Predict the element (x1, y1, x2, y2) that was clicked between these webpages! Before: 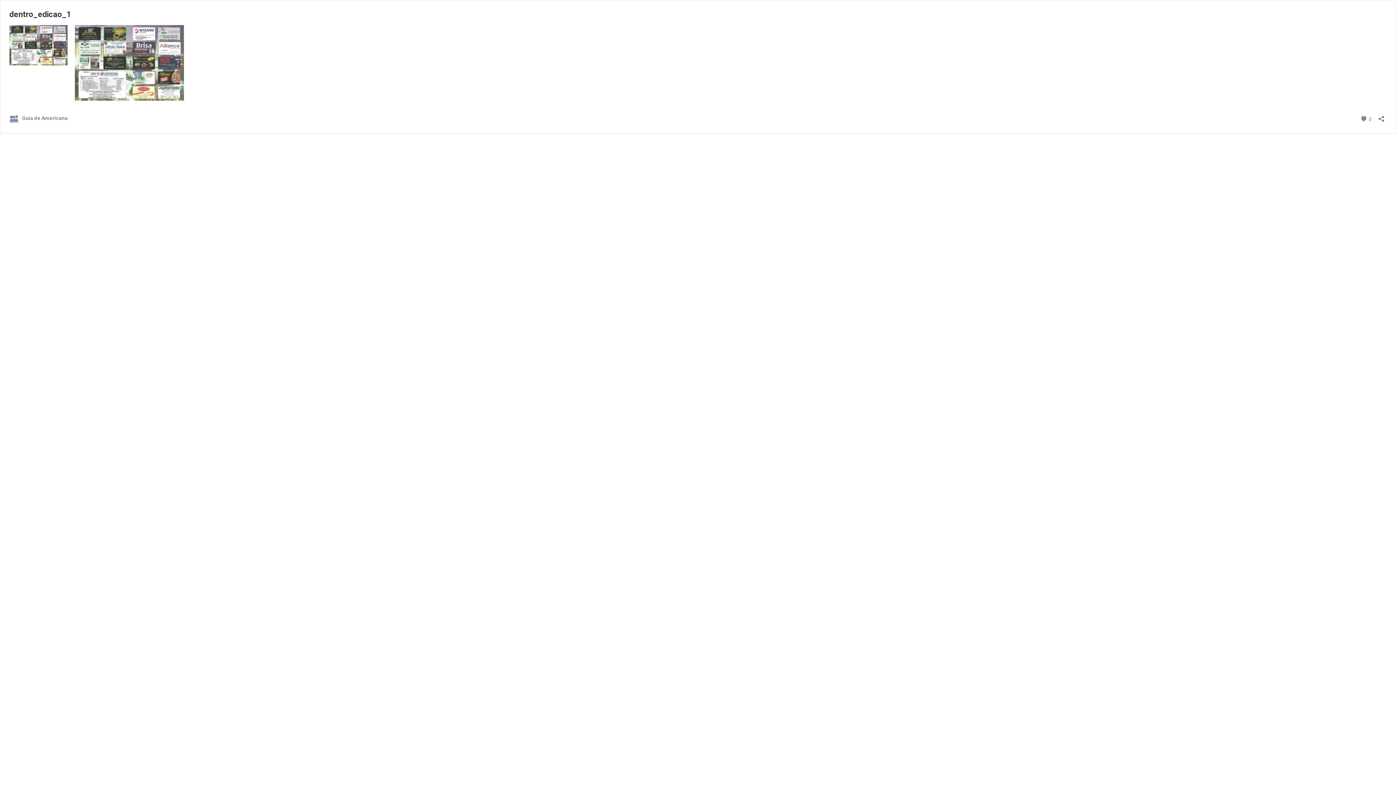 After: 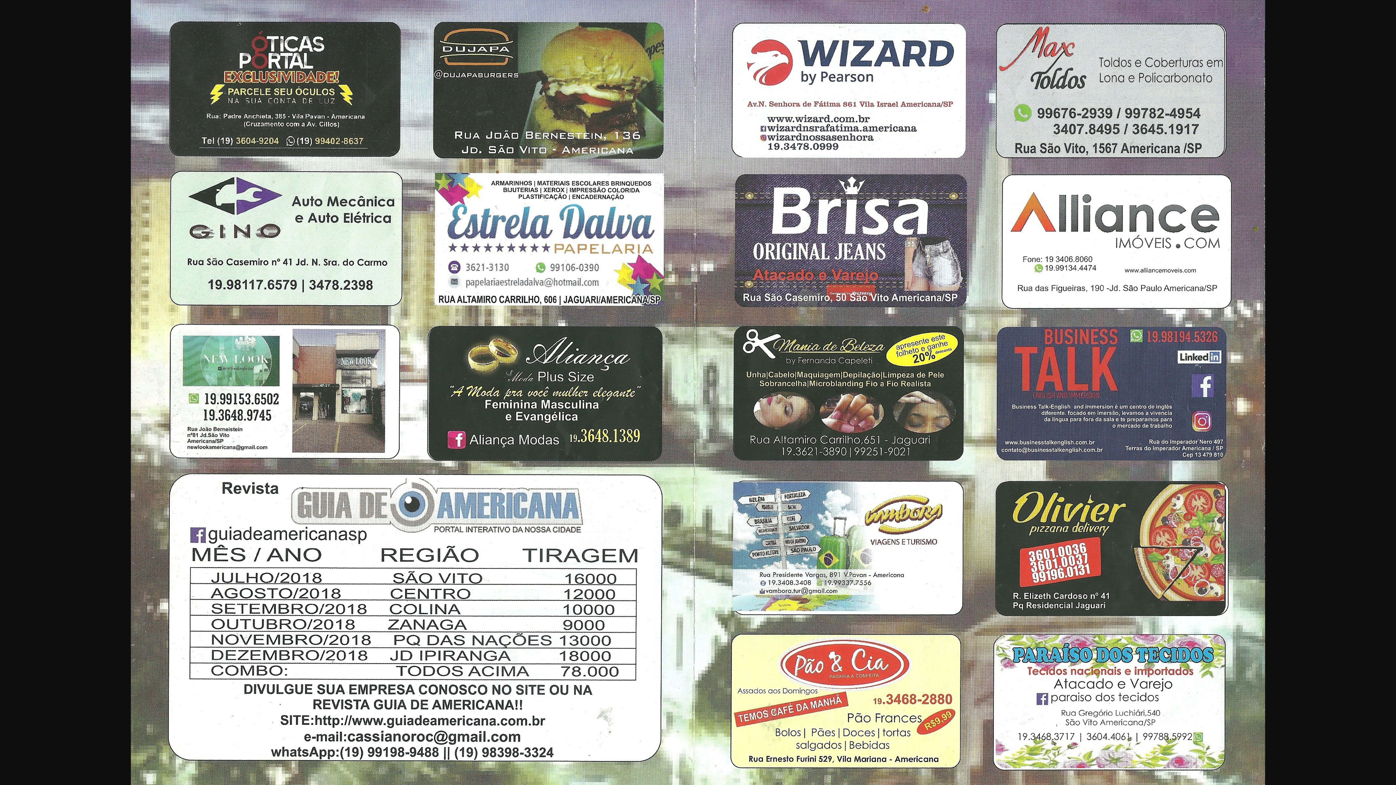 Action: bbox: (74, 96, 184, 101)